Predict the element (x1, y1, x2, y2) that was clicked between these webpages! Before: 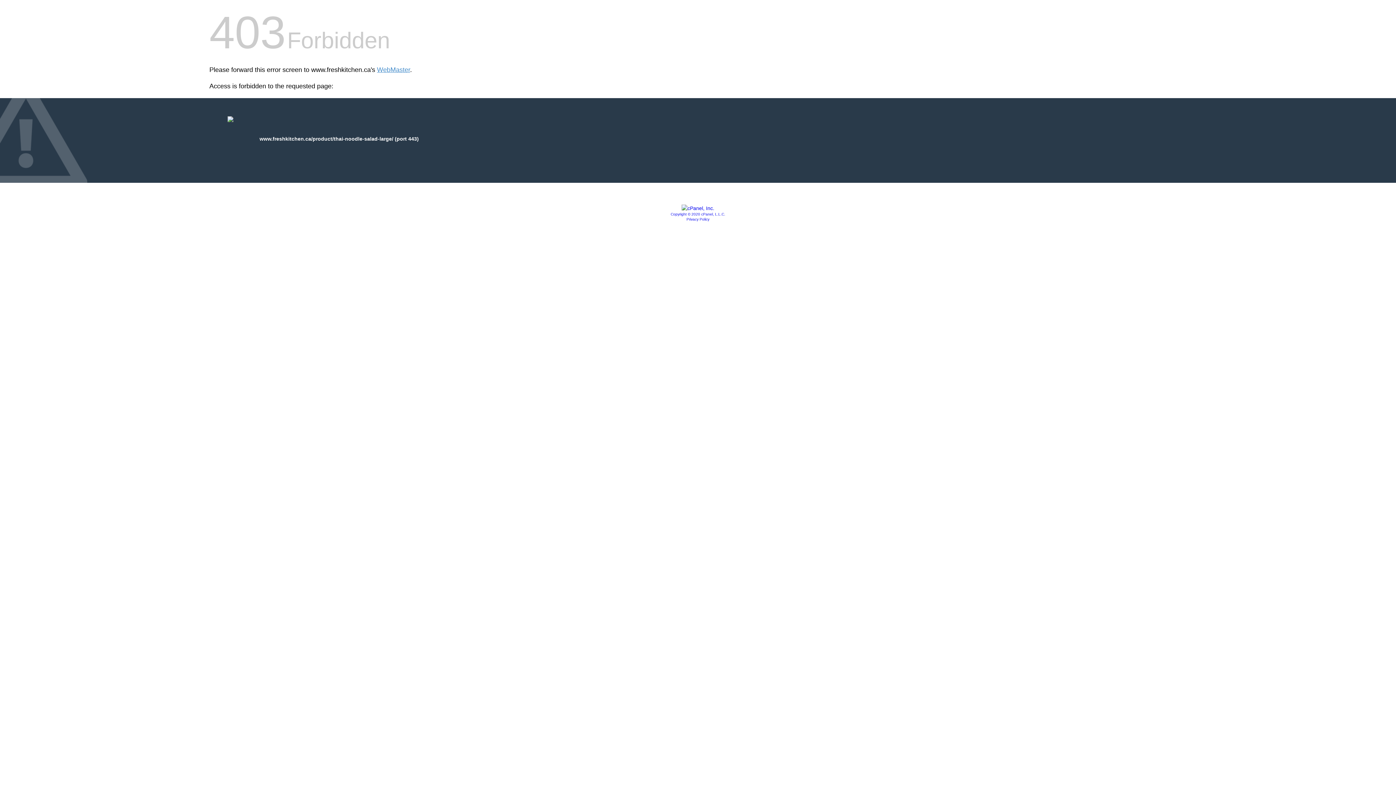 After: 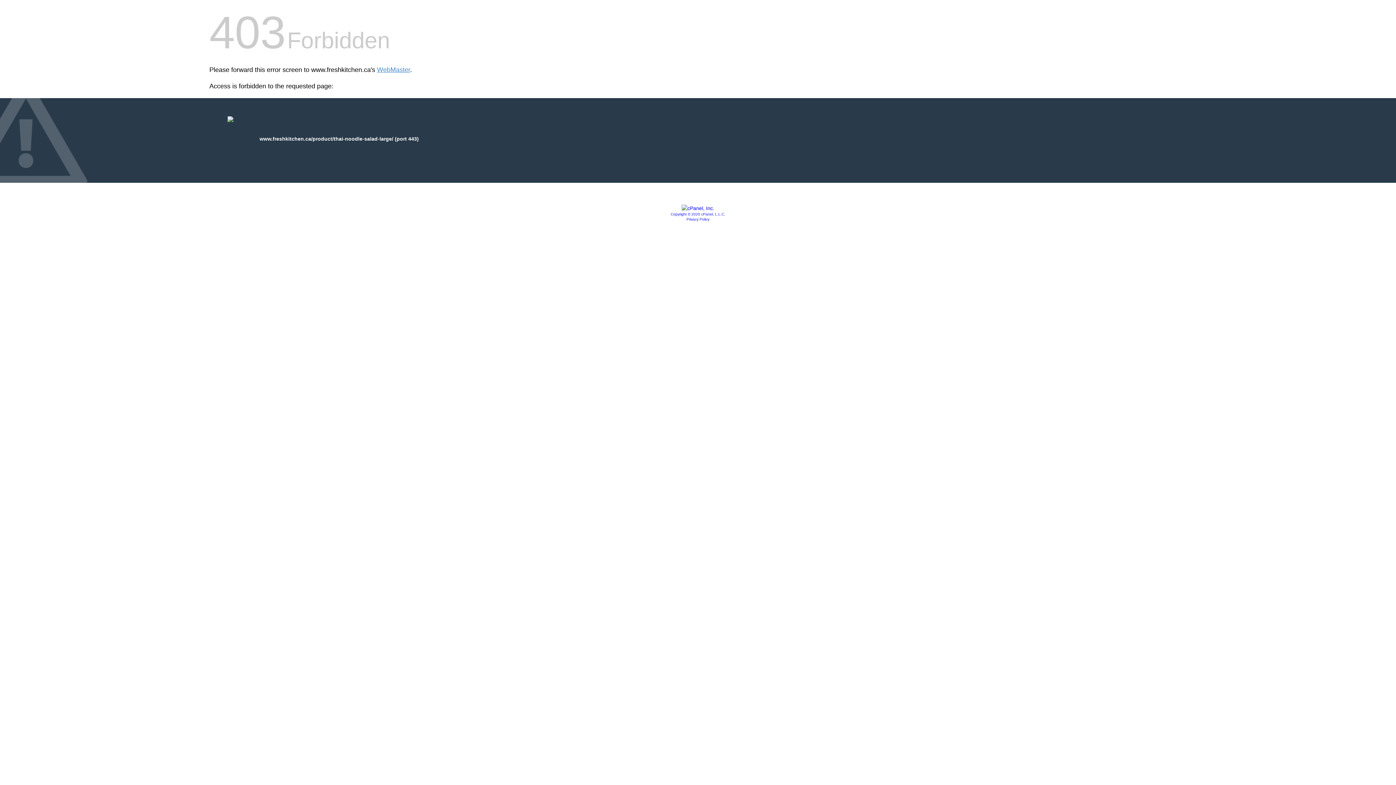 Action: bbox: (681, 205, 714, 211)